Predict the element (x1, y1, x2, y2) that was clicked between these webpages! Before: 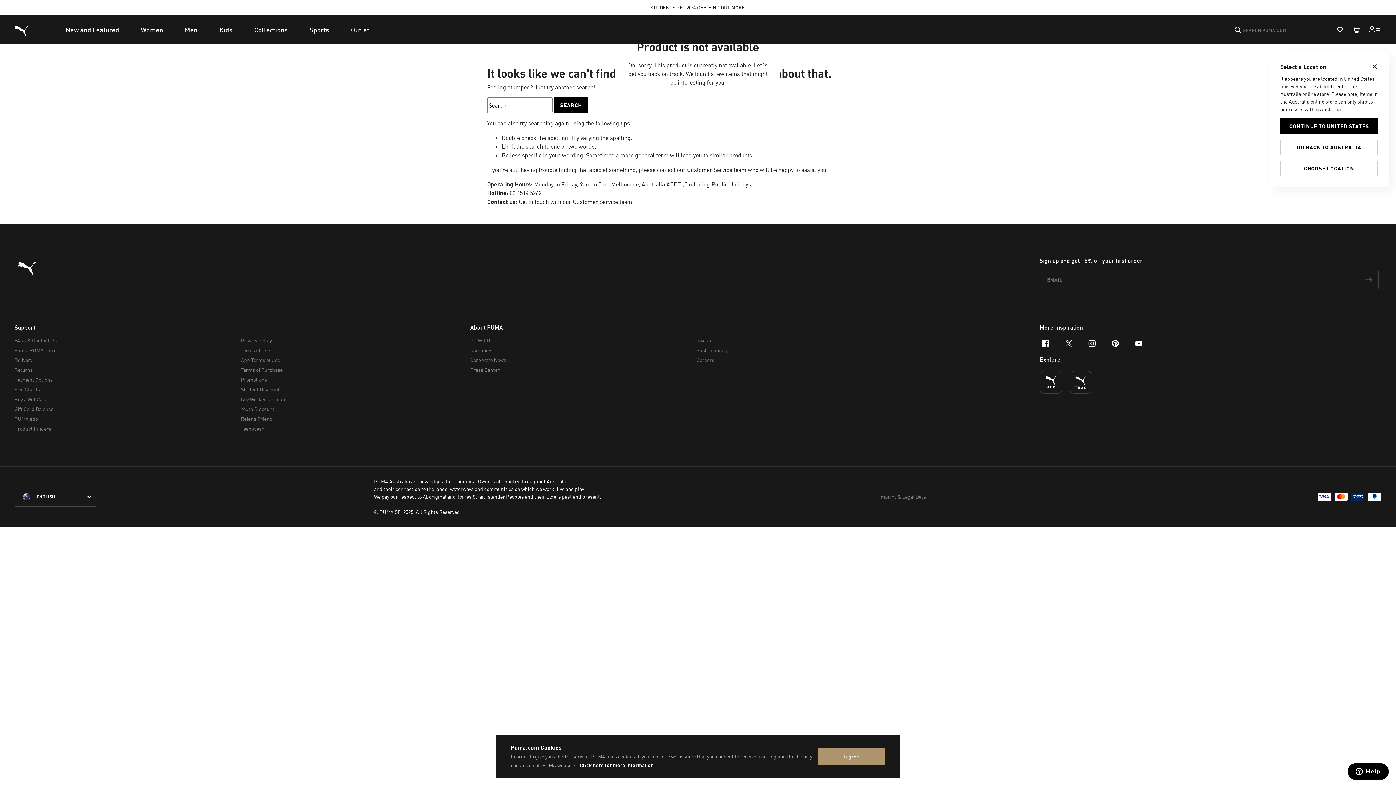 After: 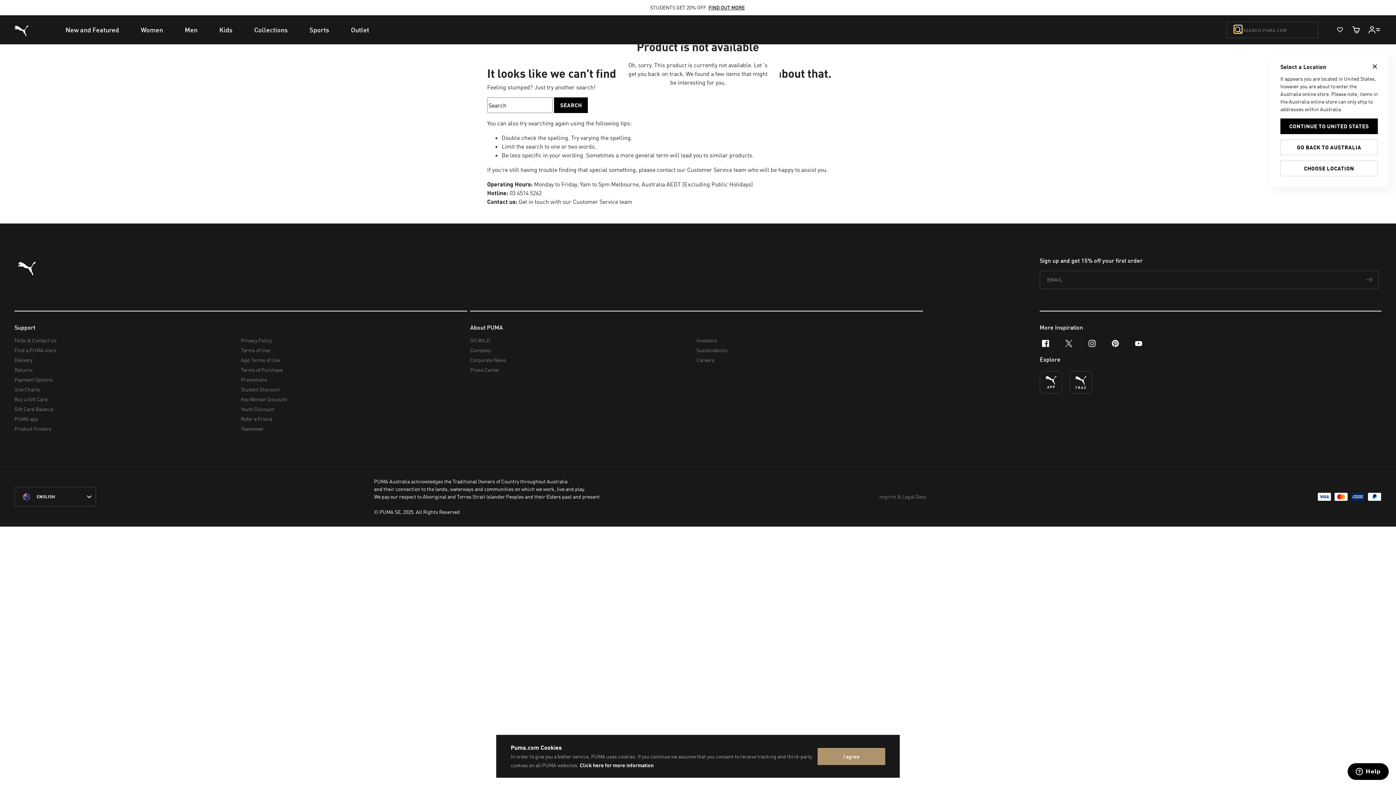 Action: bbox: (1234, 26, 1242, 33) label: Submit